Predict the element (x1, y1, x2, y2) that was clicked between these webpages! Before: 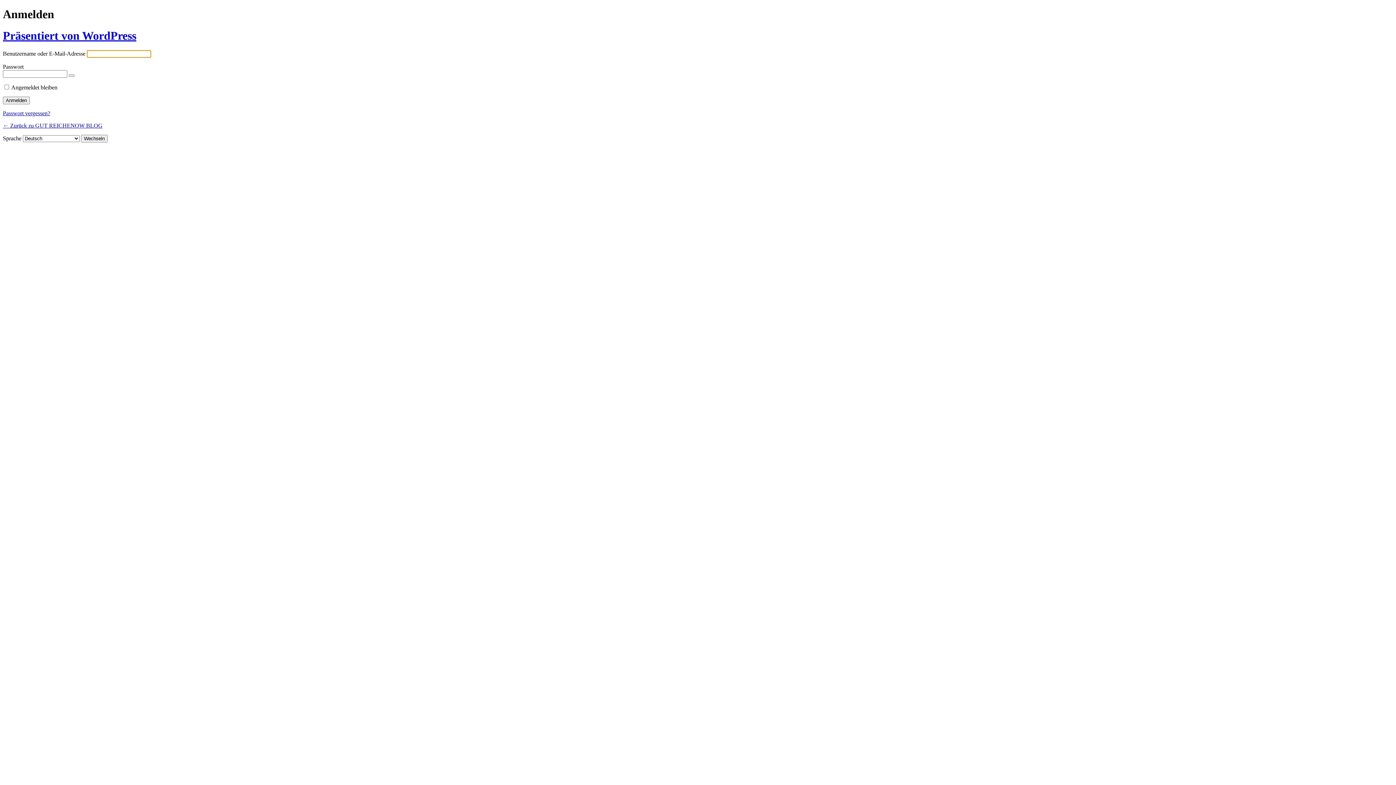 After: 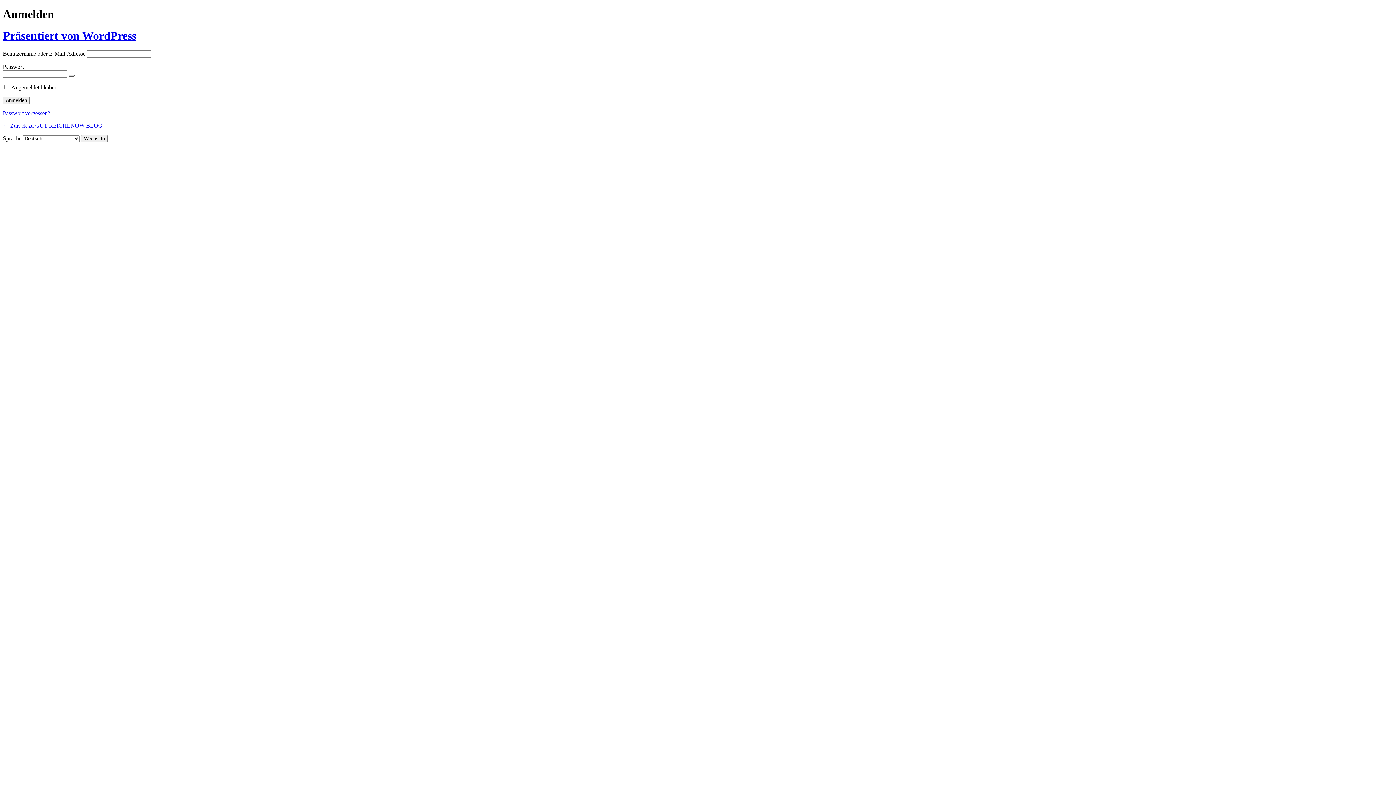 Action: label: Passwort anzeigen bbox: (68, 74, 74, 76)